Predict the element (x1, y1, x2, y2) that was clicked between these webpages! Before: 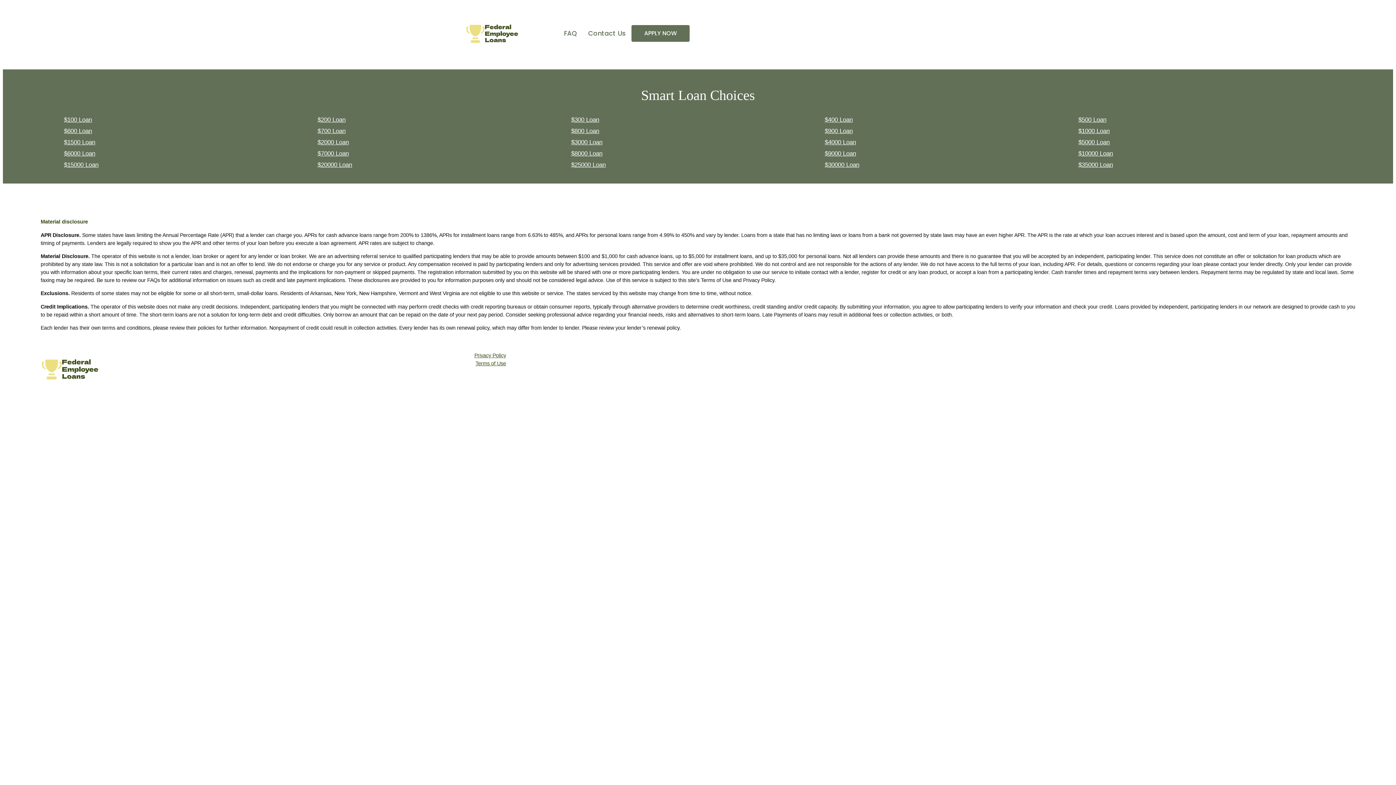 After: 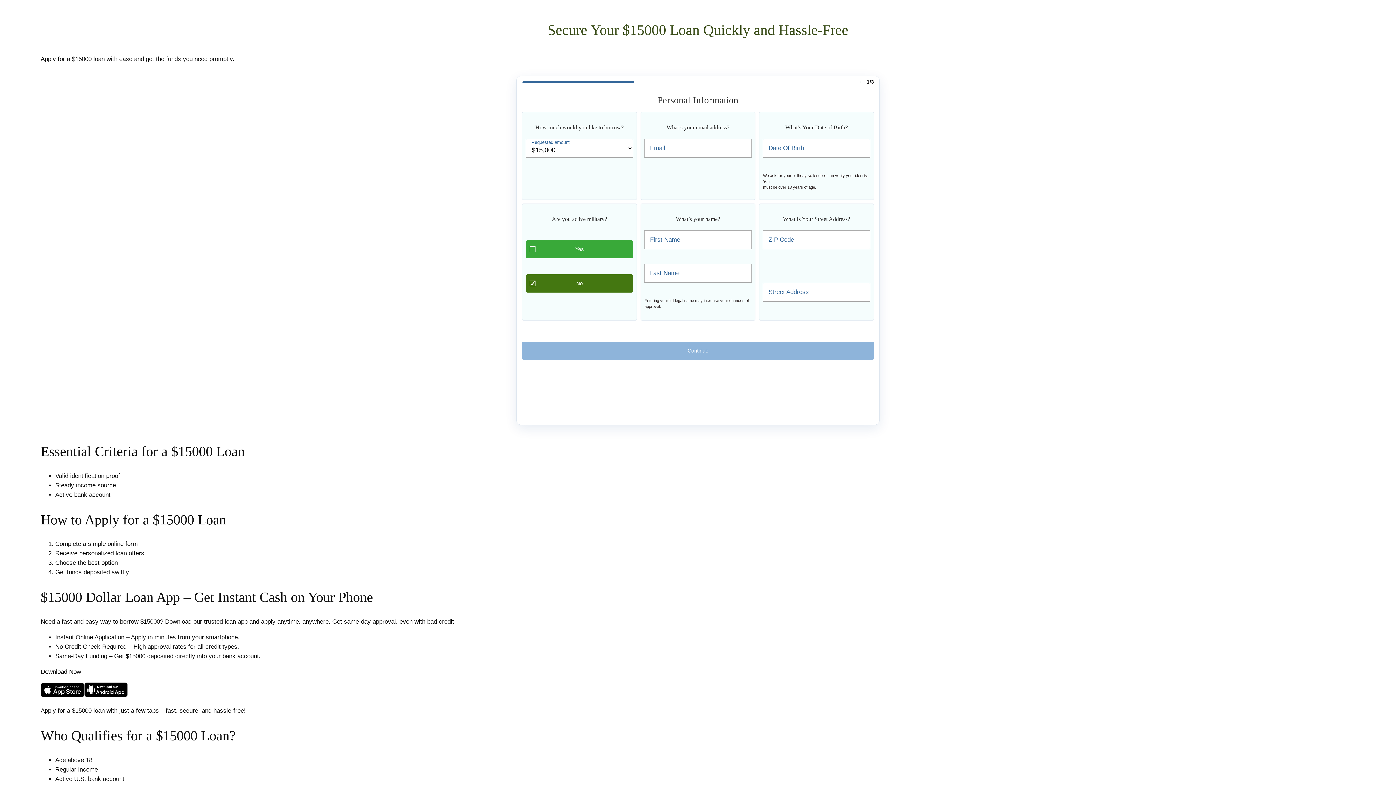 Action: bbox: (64, 161, 98, 168) label: $15000 Loan